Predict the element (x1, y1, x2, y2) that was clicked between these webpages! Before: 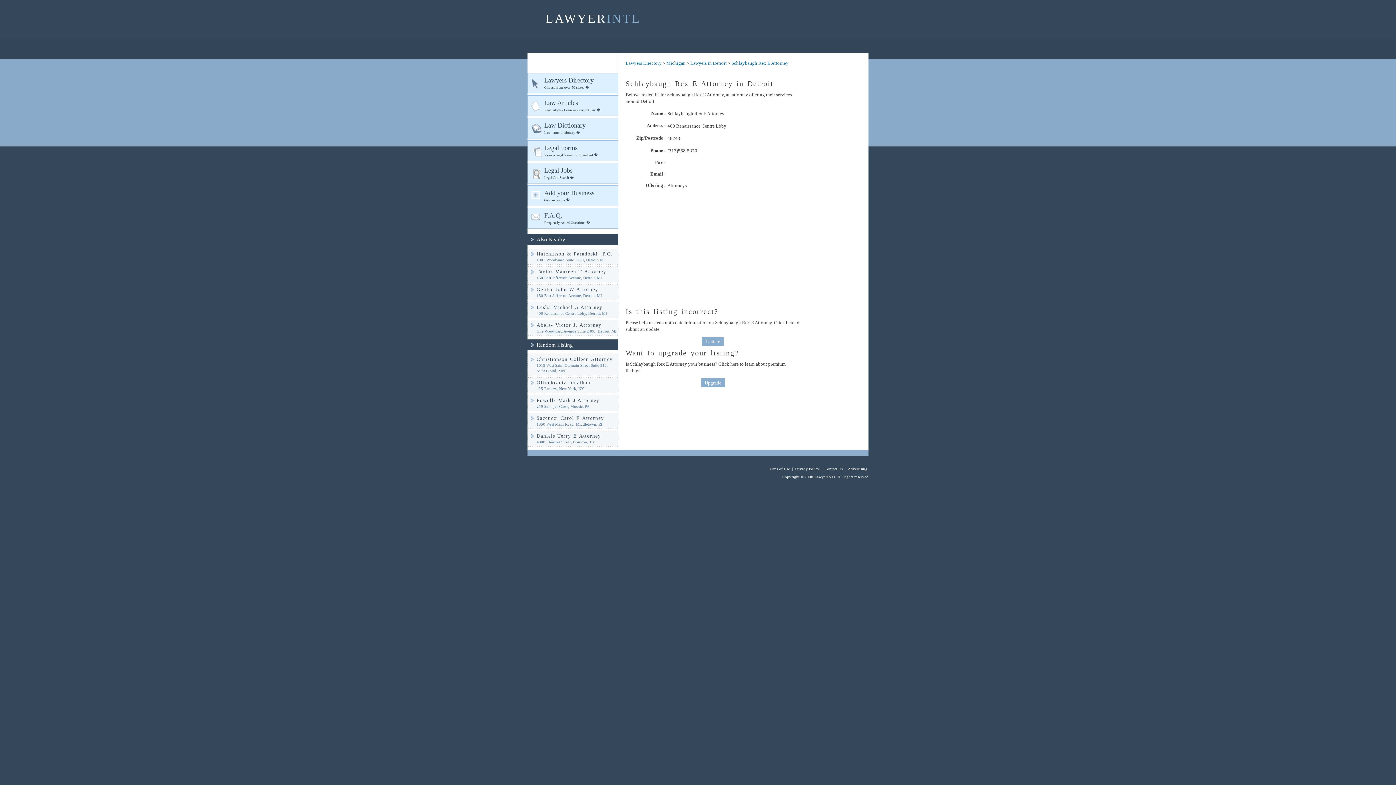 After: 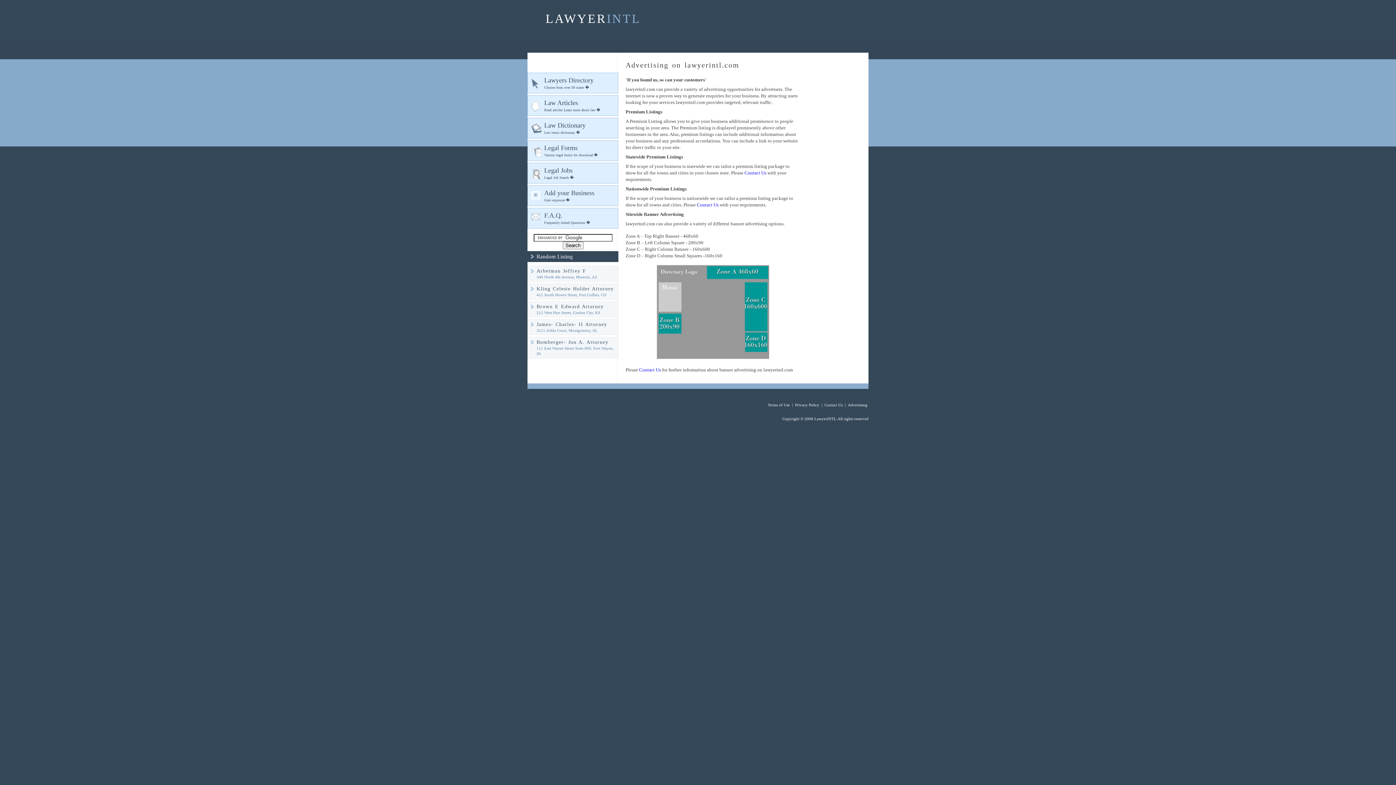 Action: label: Advertising bbox: (846, 466, 868, 471)